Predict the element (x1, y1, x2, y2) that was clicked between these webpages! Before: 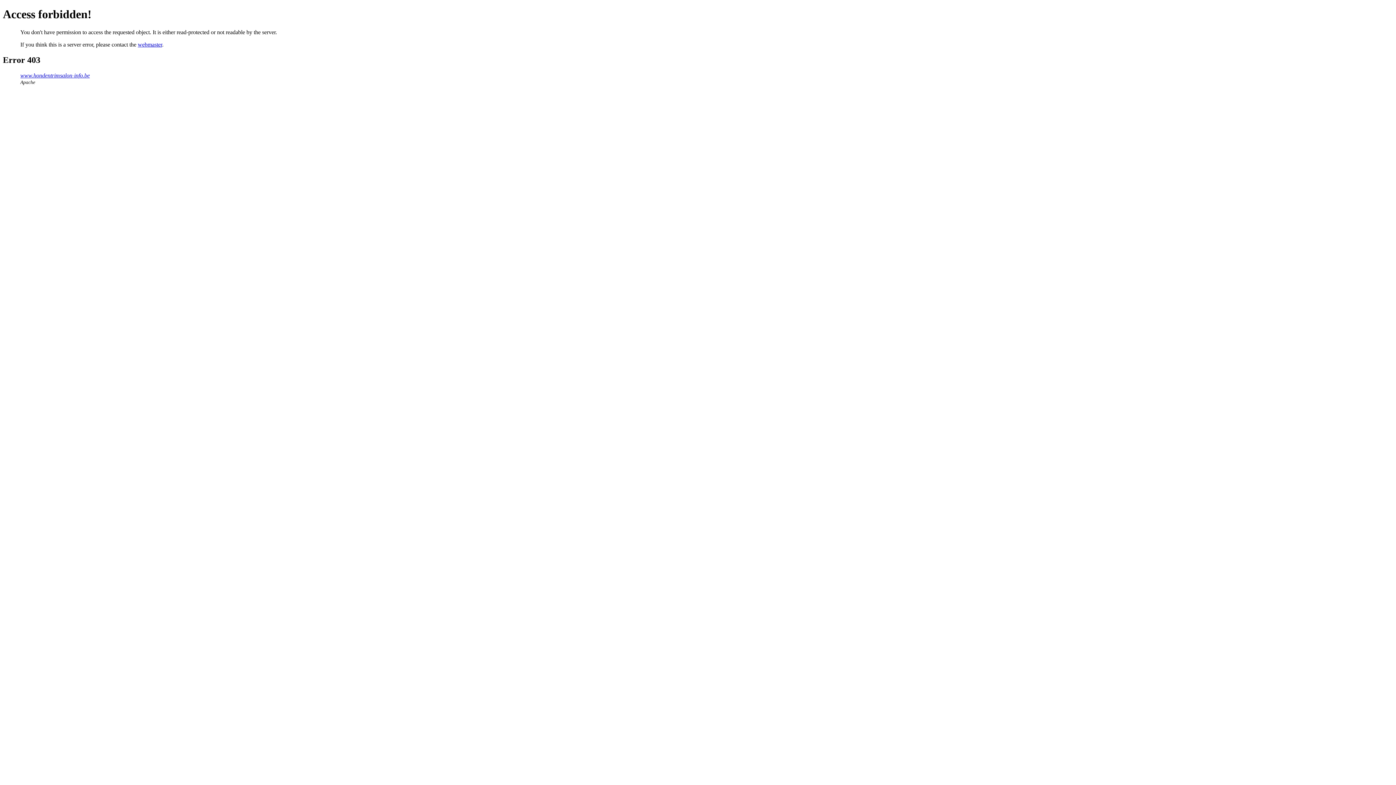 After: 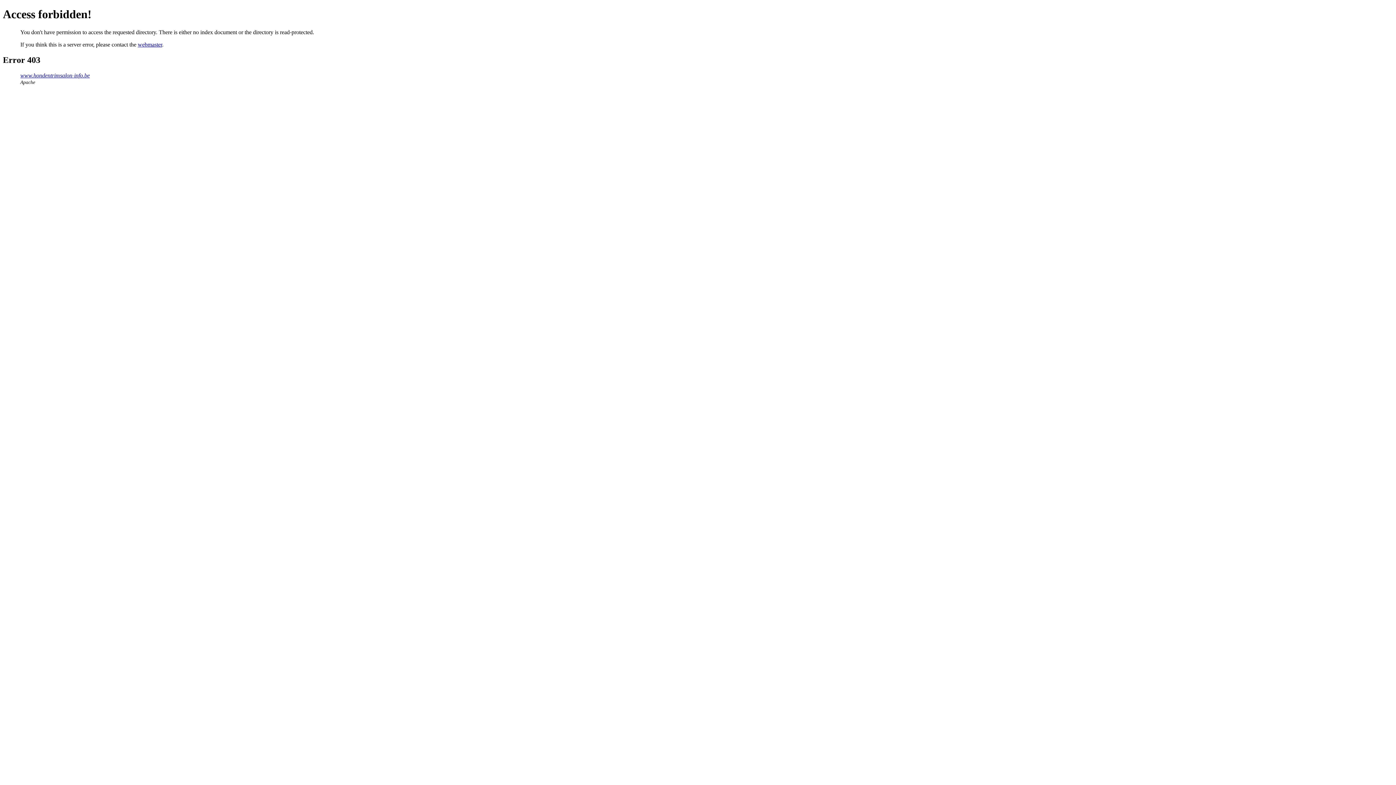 Action: label: www.hondentrimsalon-info.be bbox: (20, 72, 89, 78)